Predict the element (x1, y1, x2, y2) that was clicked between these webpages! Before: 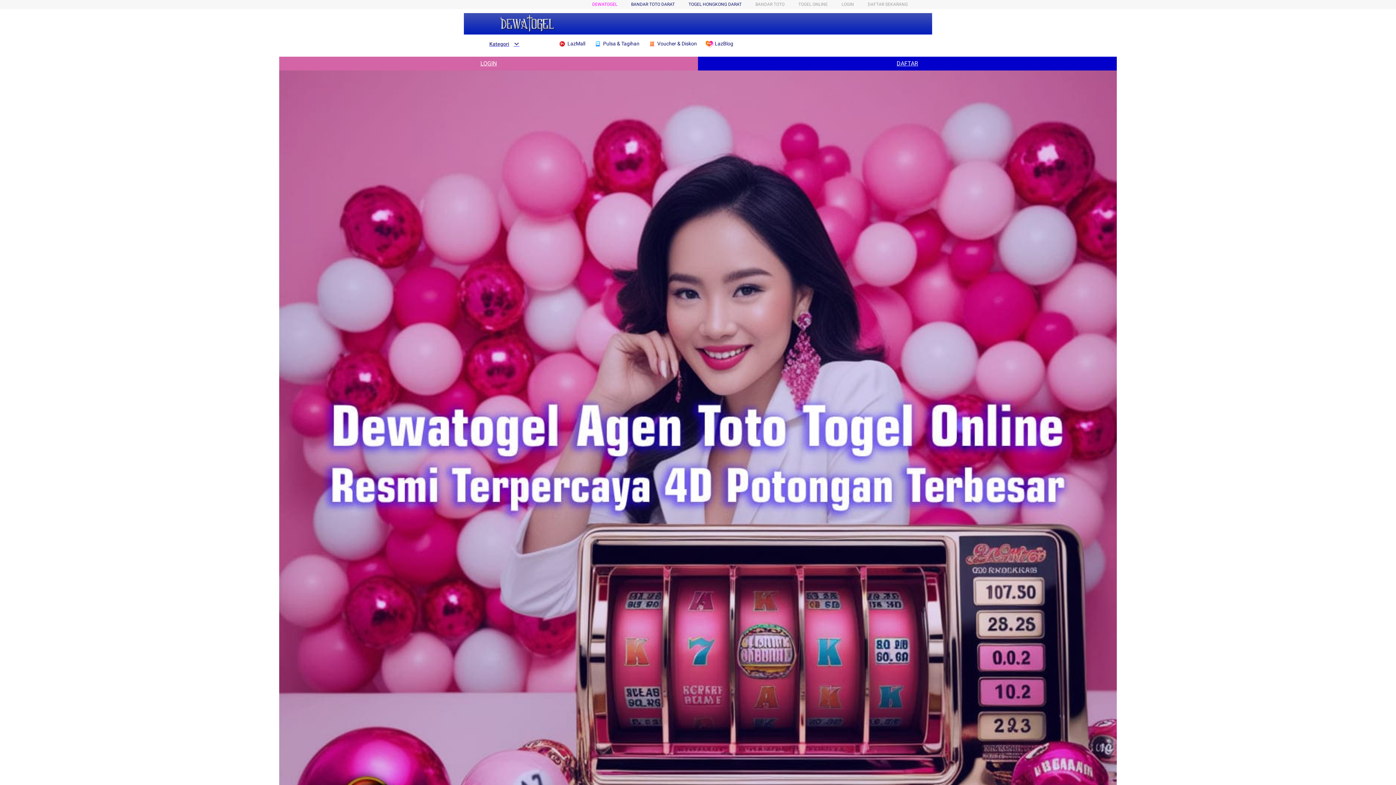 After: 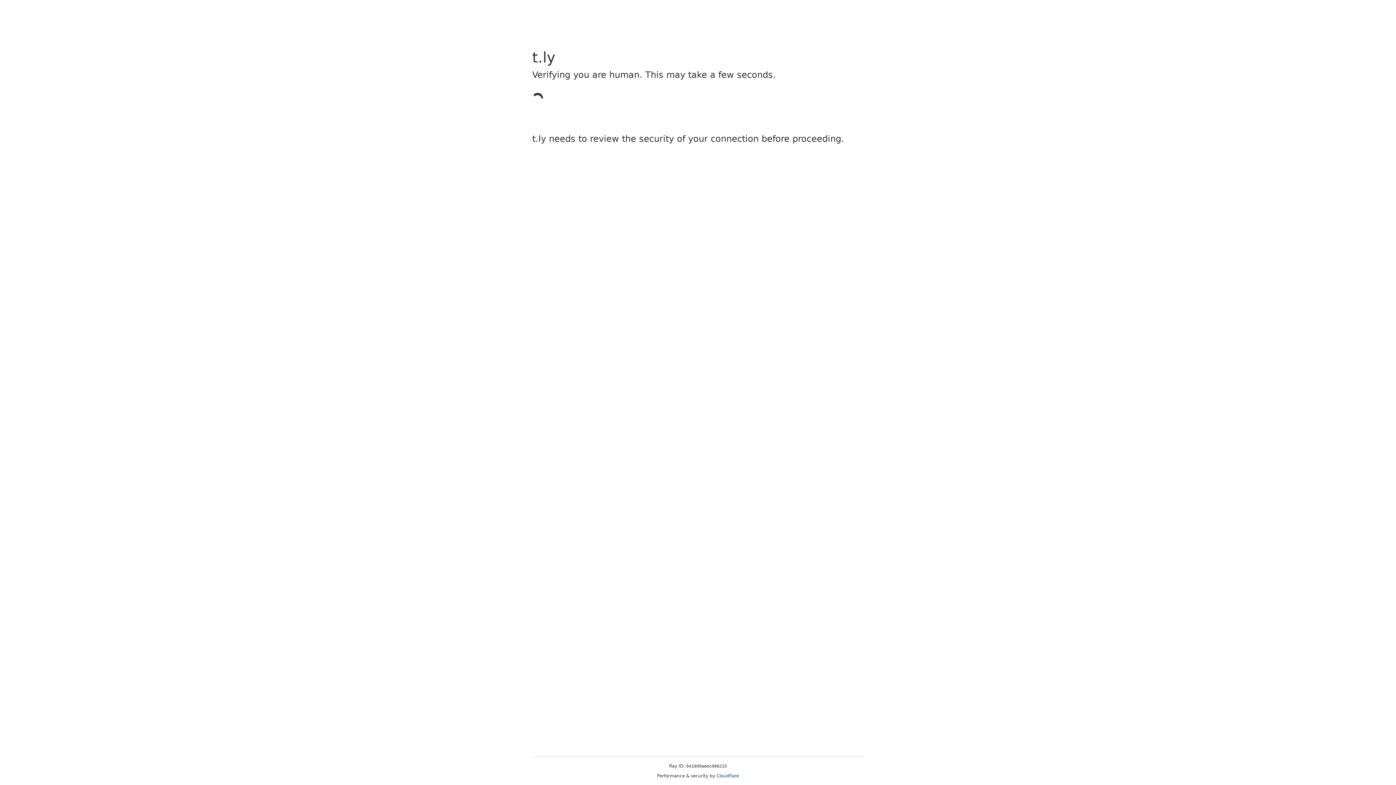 Action: bbox: (868, 1, 908, 6) label: DAFTAR SEKARANG